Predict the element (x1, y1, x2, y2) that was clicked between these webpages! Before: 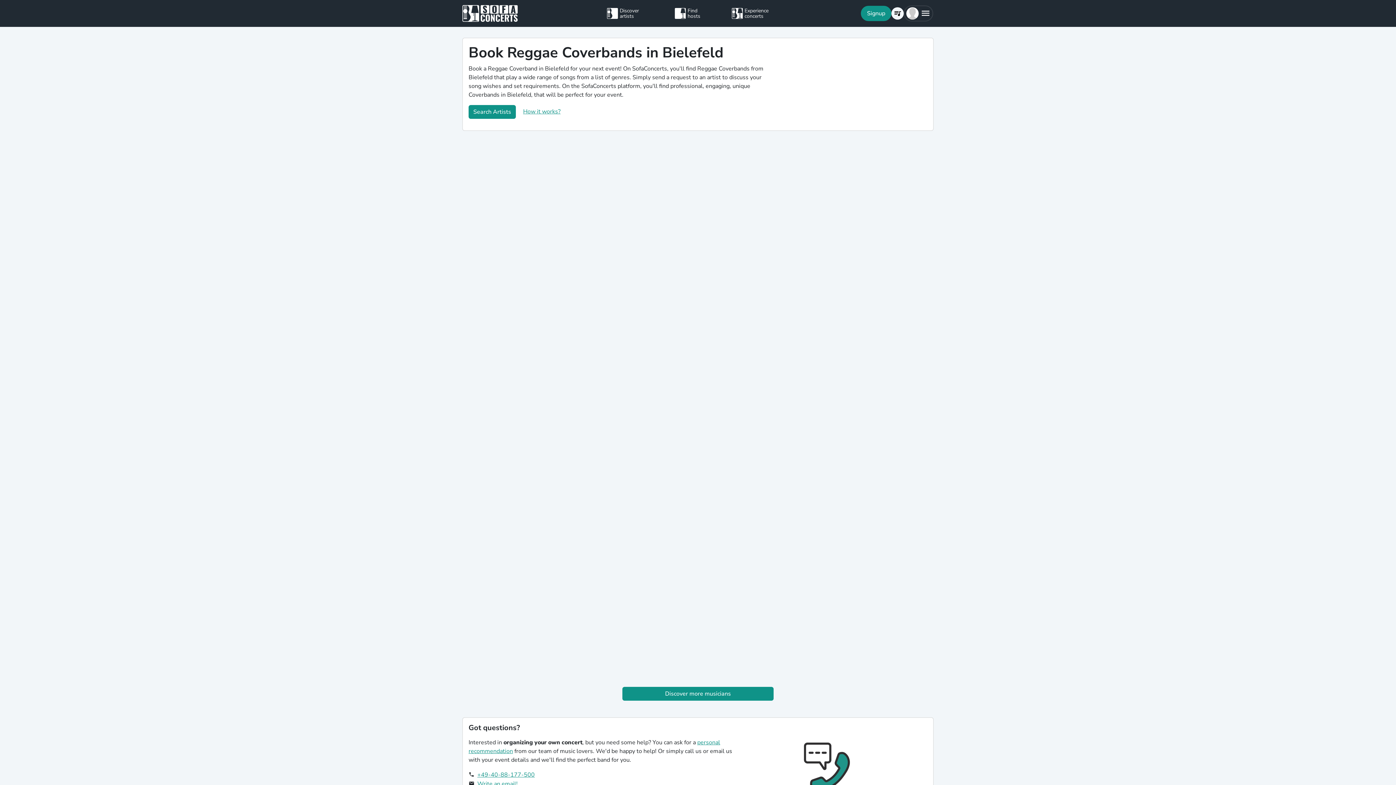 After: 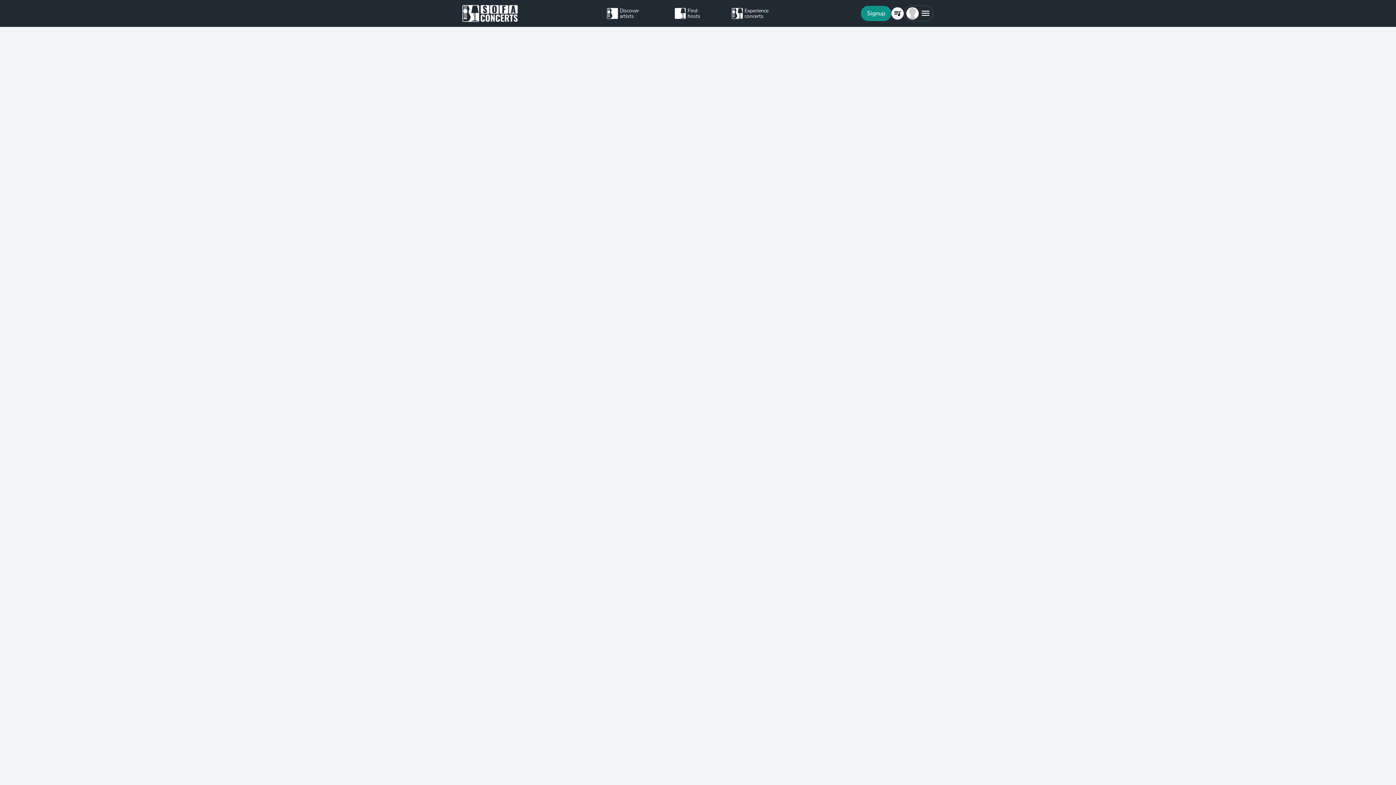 Action: bbox: (607, 5, 654, 21) label: Discover artists